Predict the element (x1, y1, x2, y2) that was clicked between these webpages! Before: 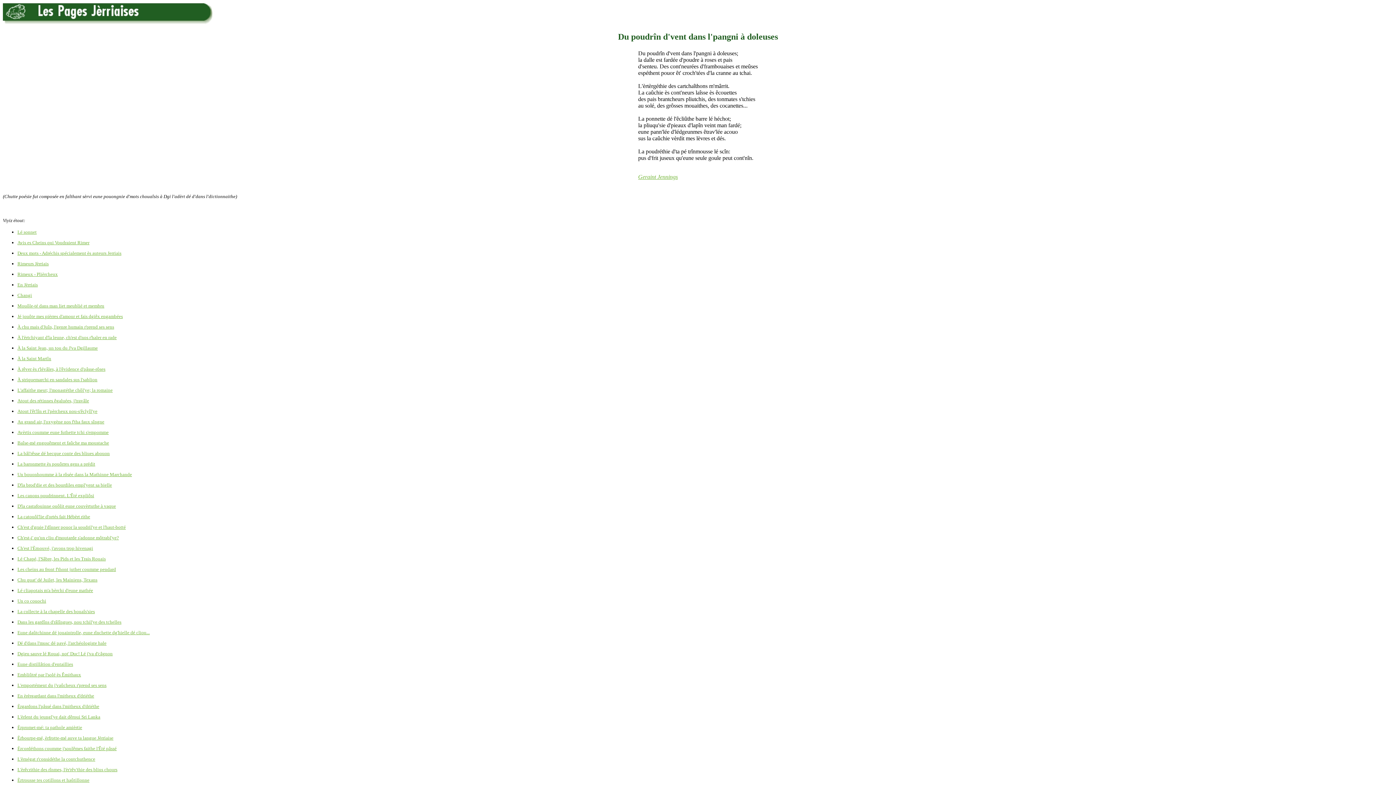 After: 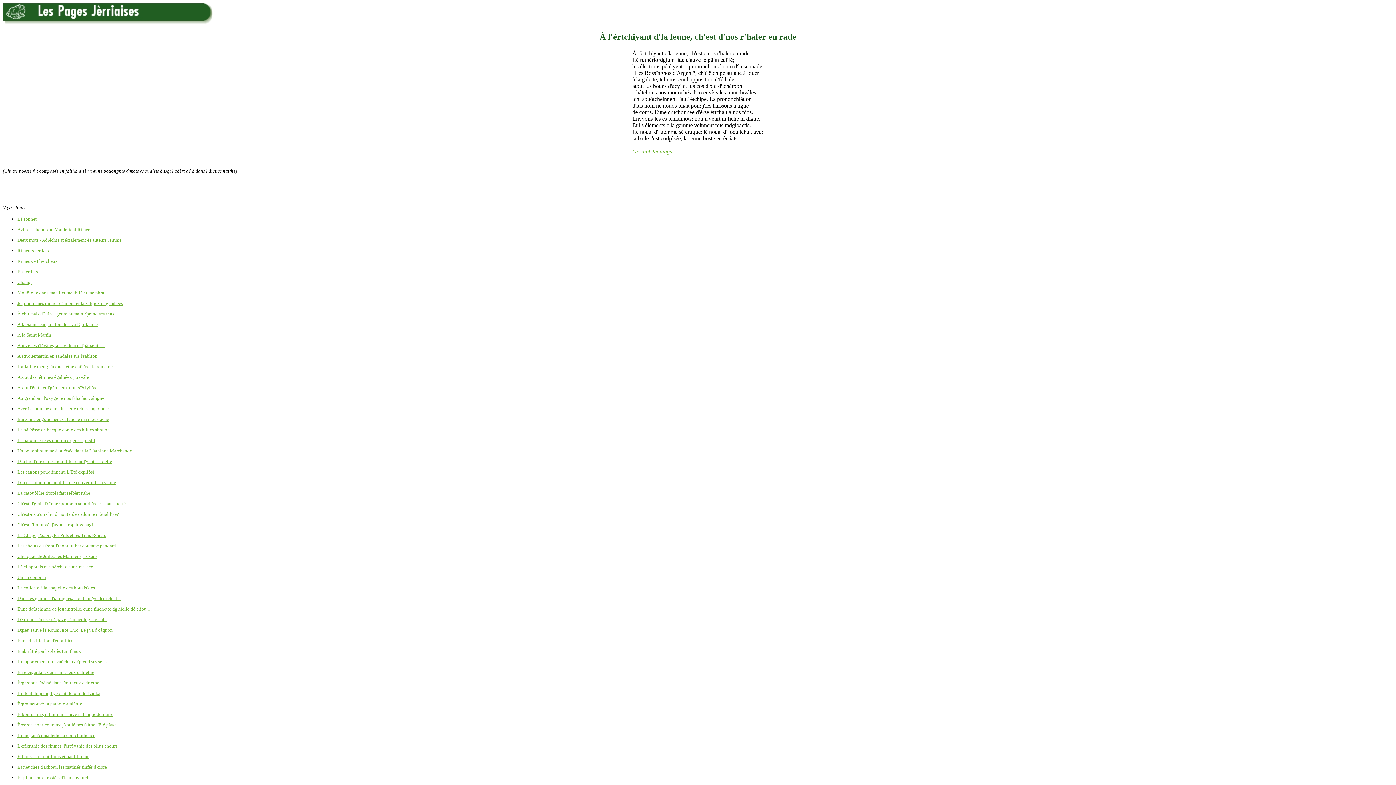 Action: bbox: (17, 334, 116, 340) label: À l'èrtchiyant d'la leune, ch'est d'nos r'haler en rade